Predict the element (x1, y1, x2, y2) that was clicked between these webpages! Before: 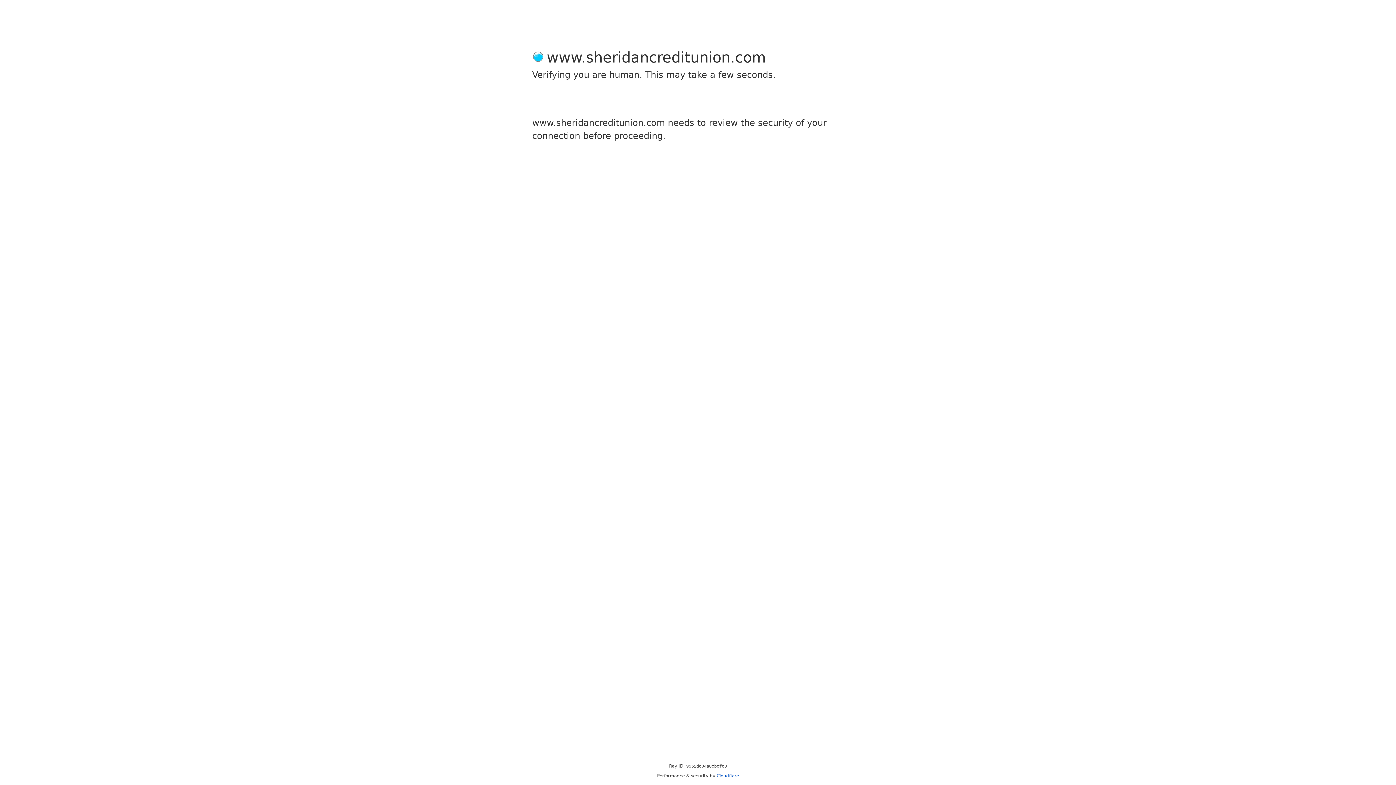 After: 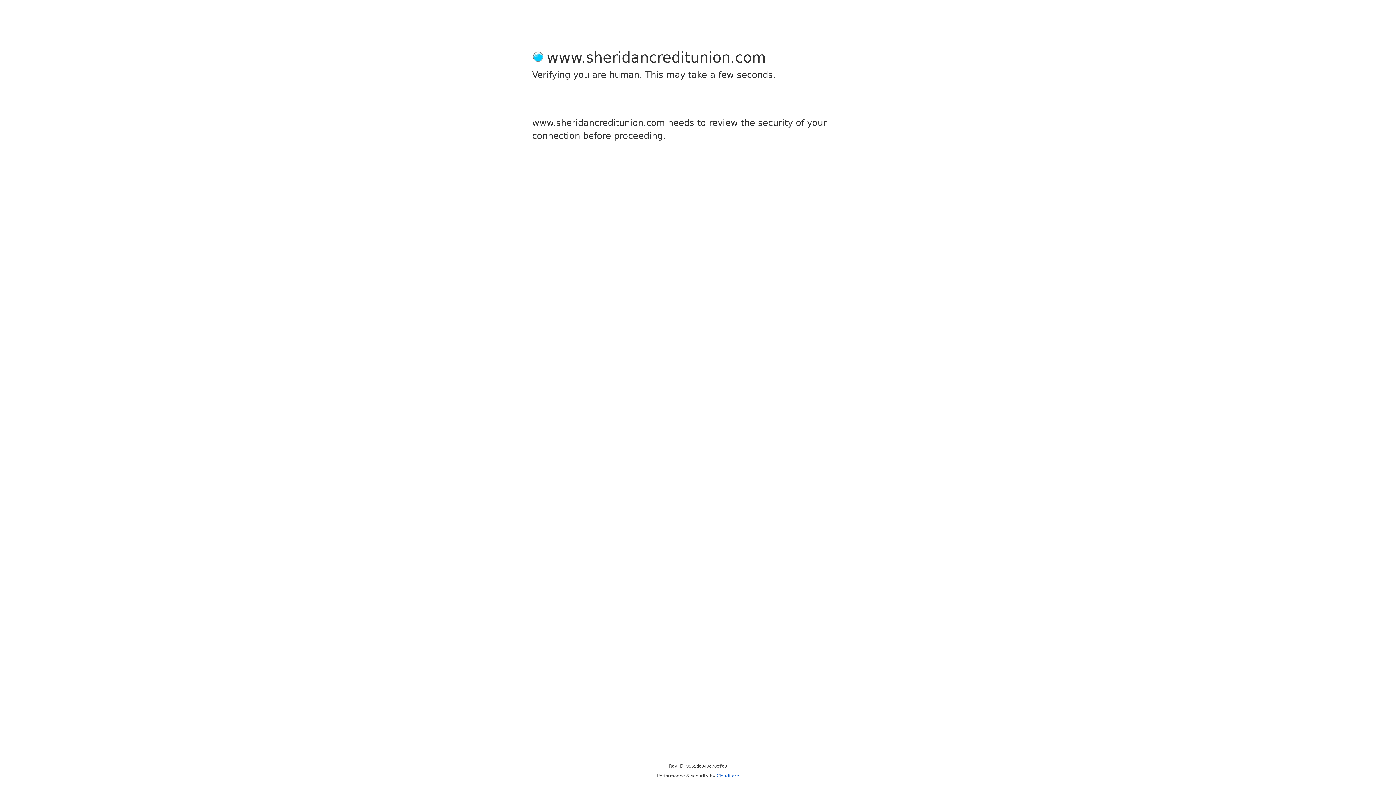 Action: bbox: (716, 773, 739, 778) label: Cloudflare